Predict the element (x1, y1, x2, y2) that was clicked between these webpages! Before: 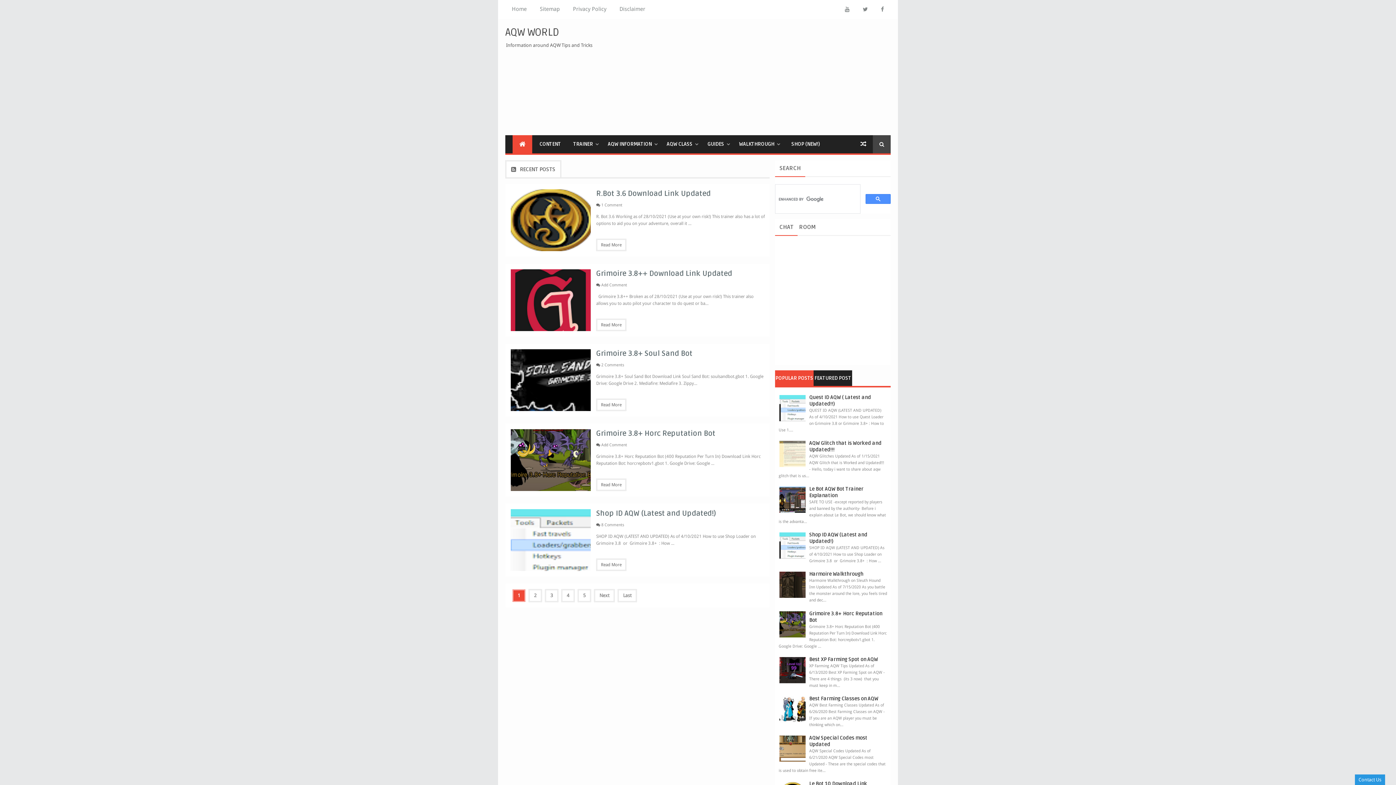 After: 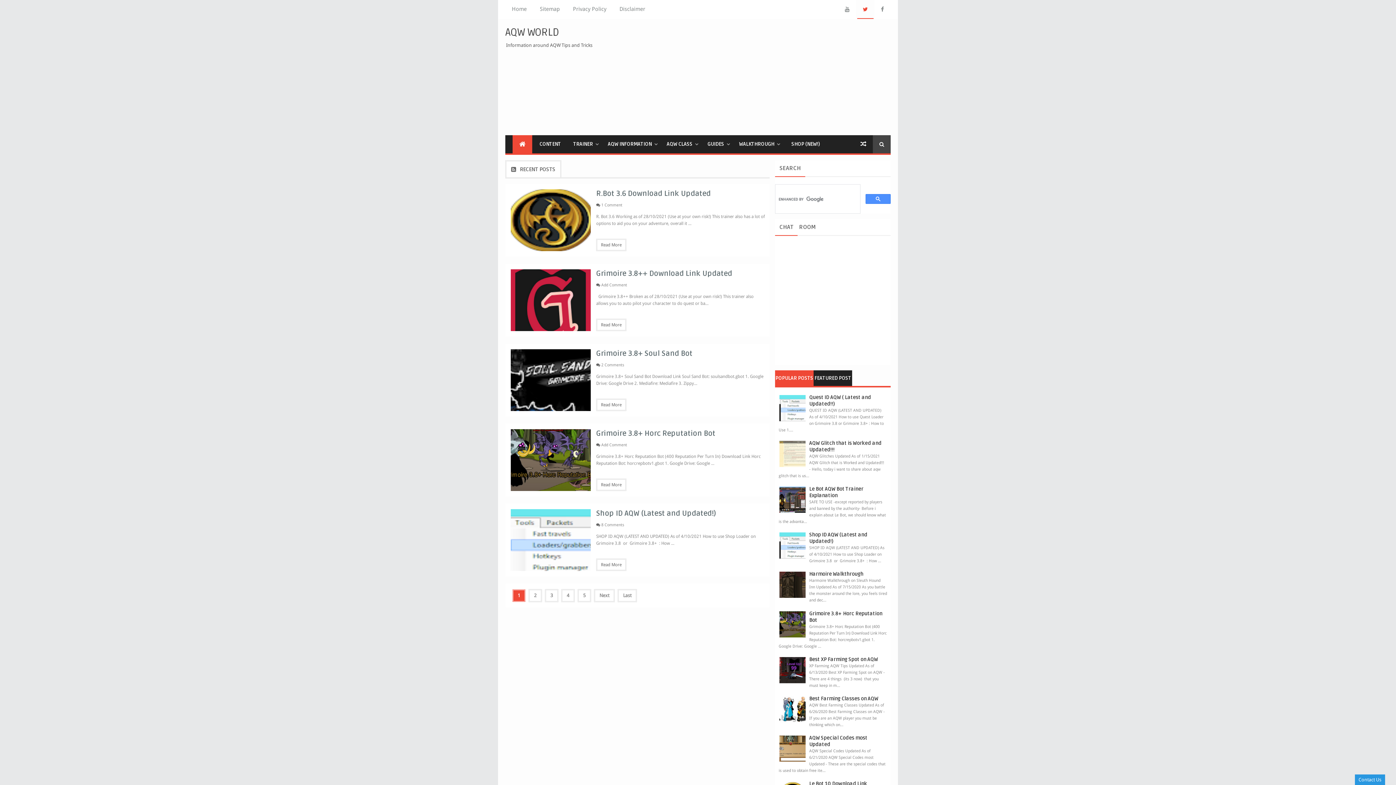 Action: bbox: (856, 0, 874, 18)